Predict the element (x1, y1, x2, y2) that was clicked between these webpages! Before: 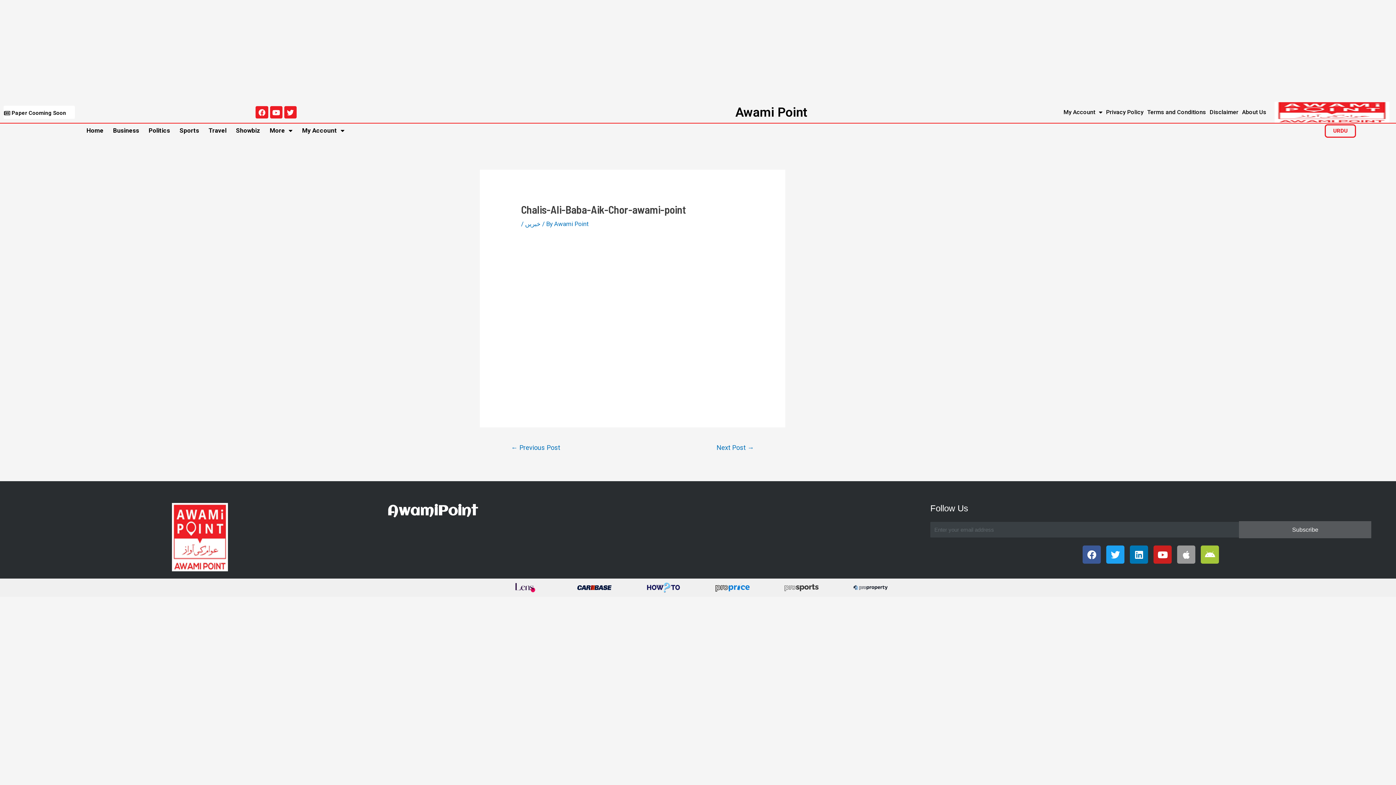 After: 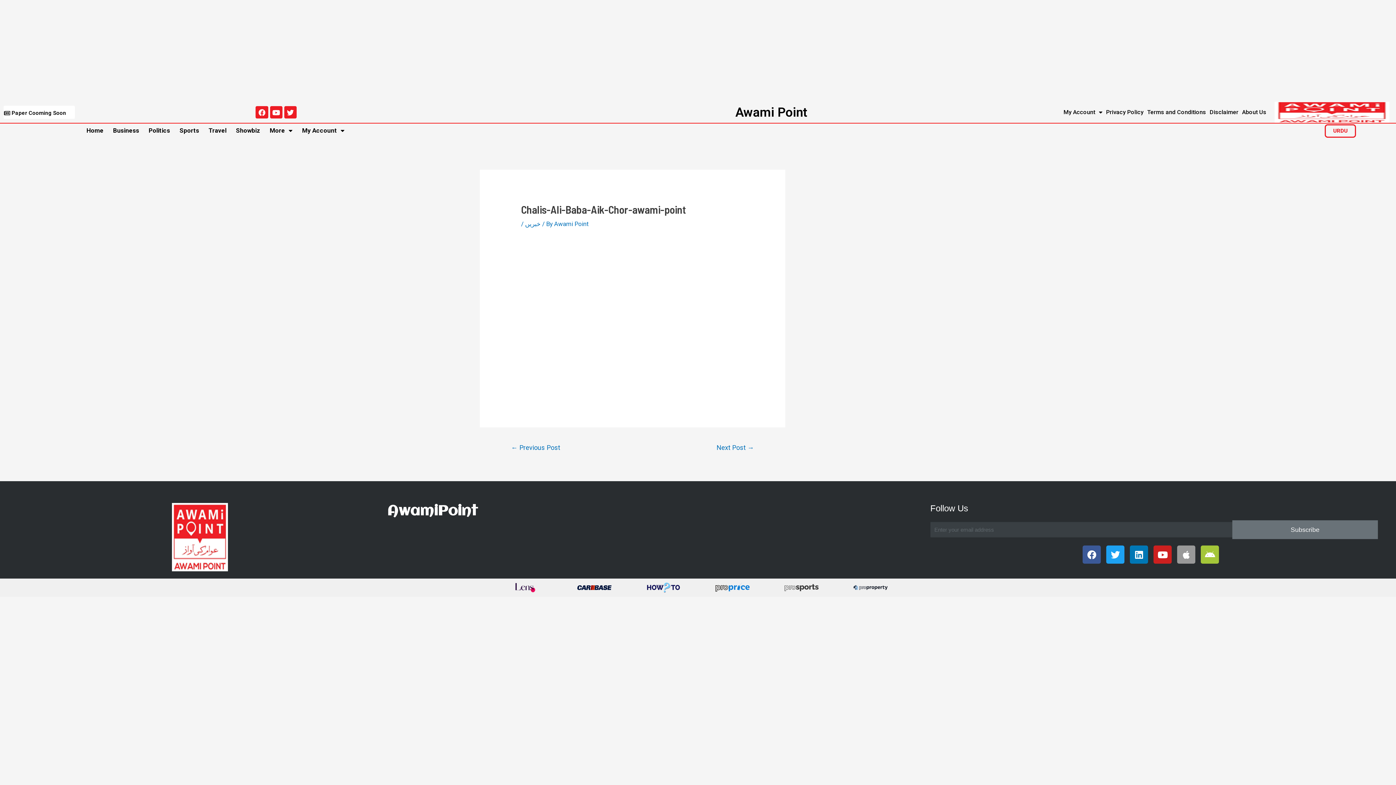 Action: bbox: (1239, 521, 1371, 538) label: Subscribe